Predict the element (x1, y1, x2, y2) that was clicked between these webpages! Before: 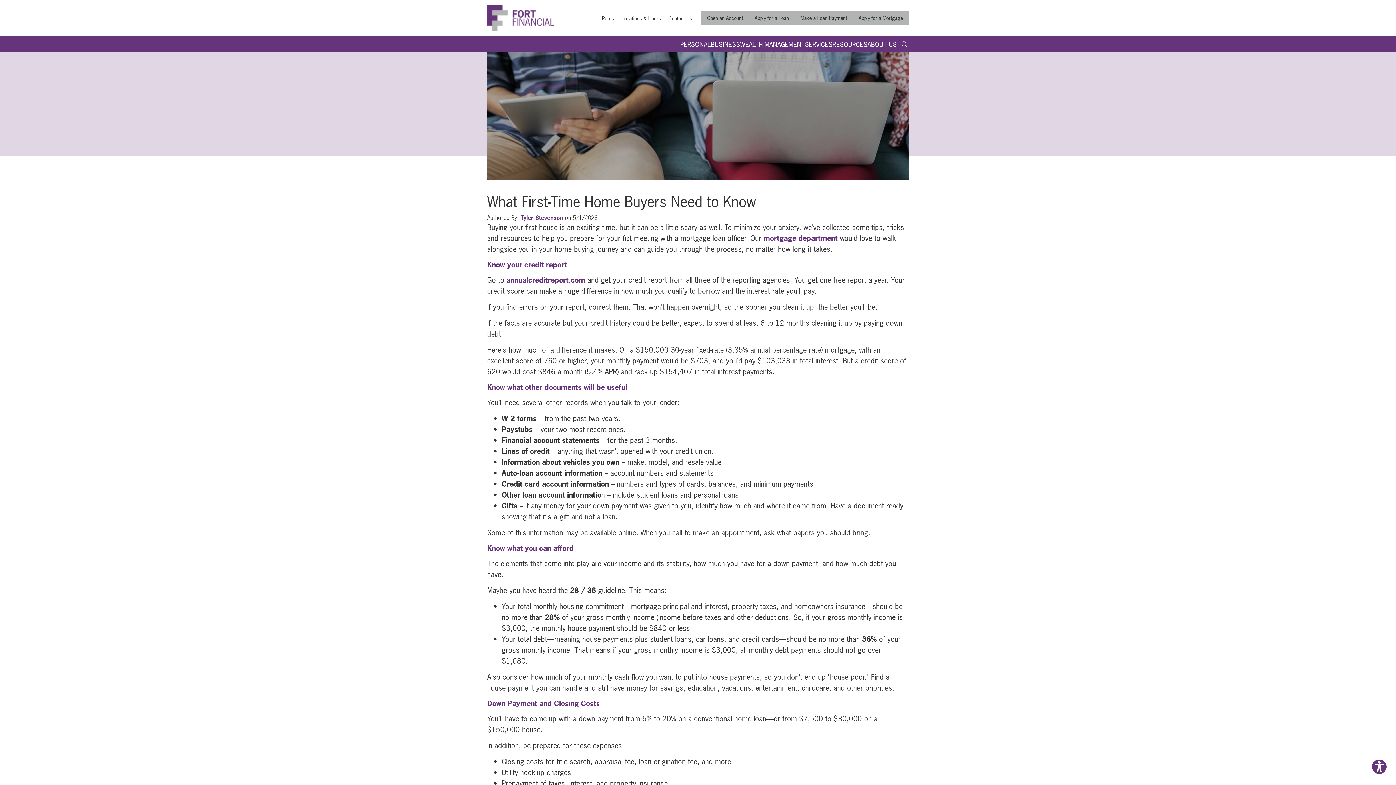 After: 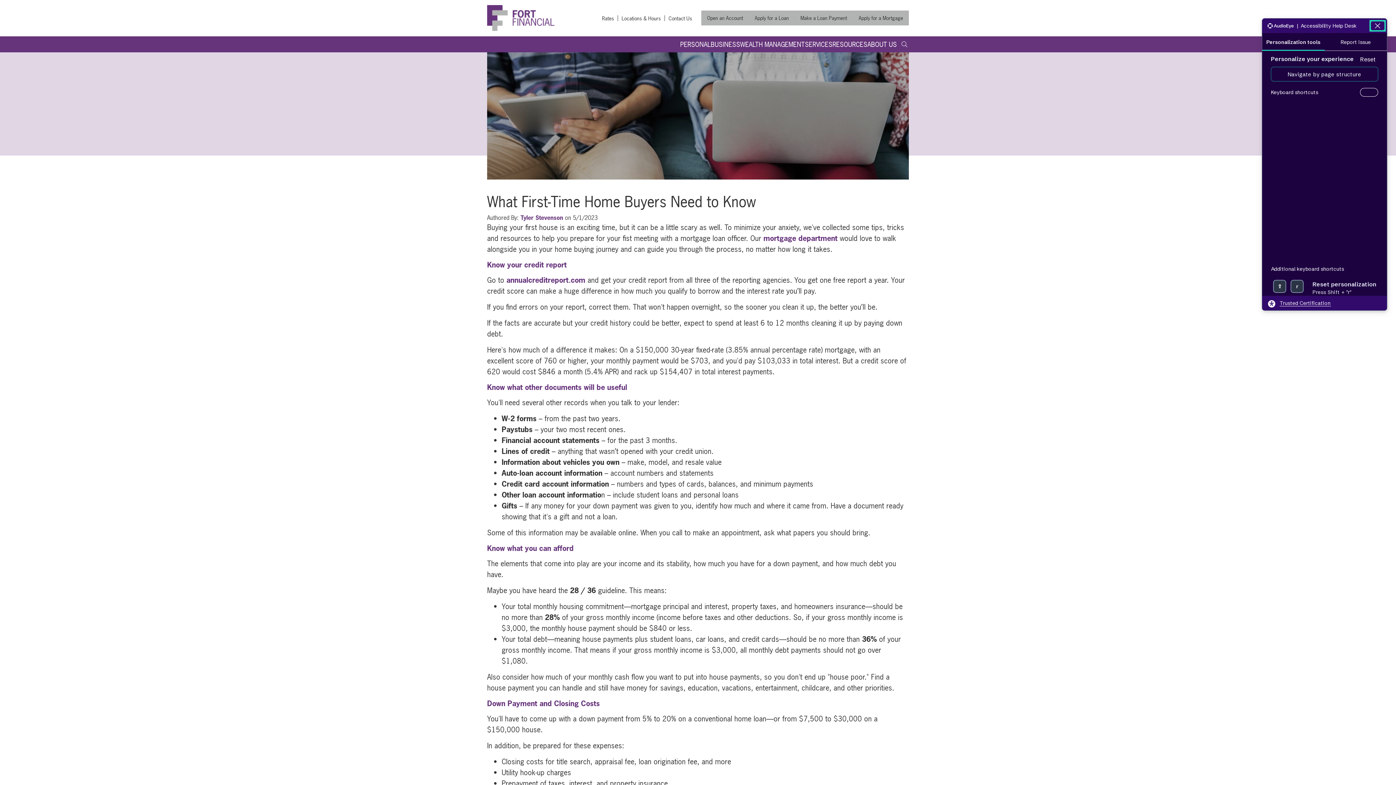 Action: label: Explore your accessibility options bbox: (1371, 759, 1387, 775)